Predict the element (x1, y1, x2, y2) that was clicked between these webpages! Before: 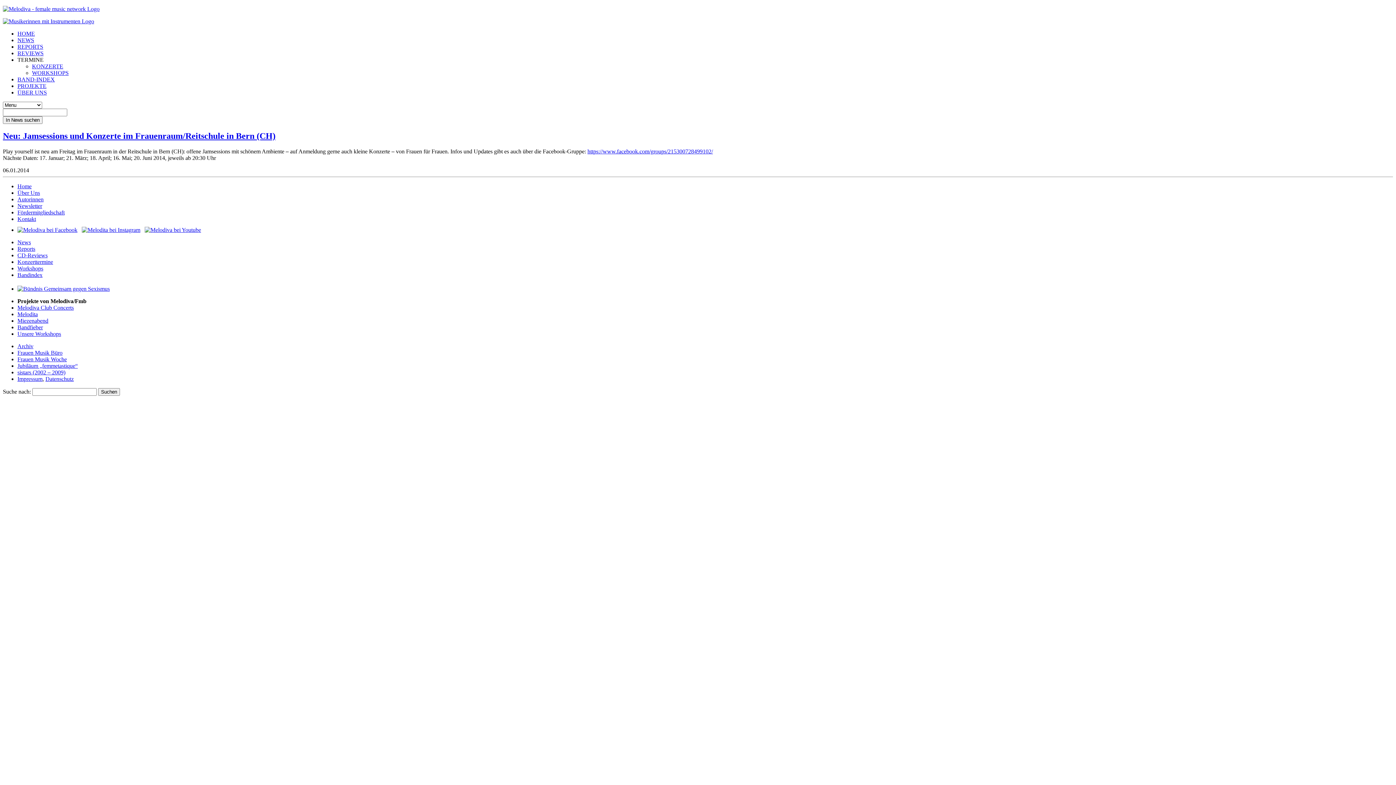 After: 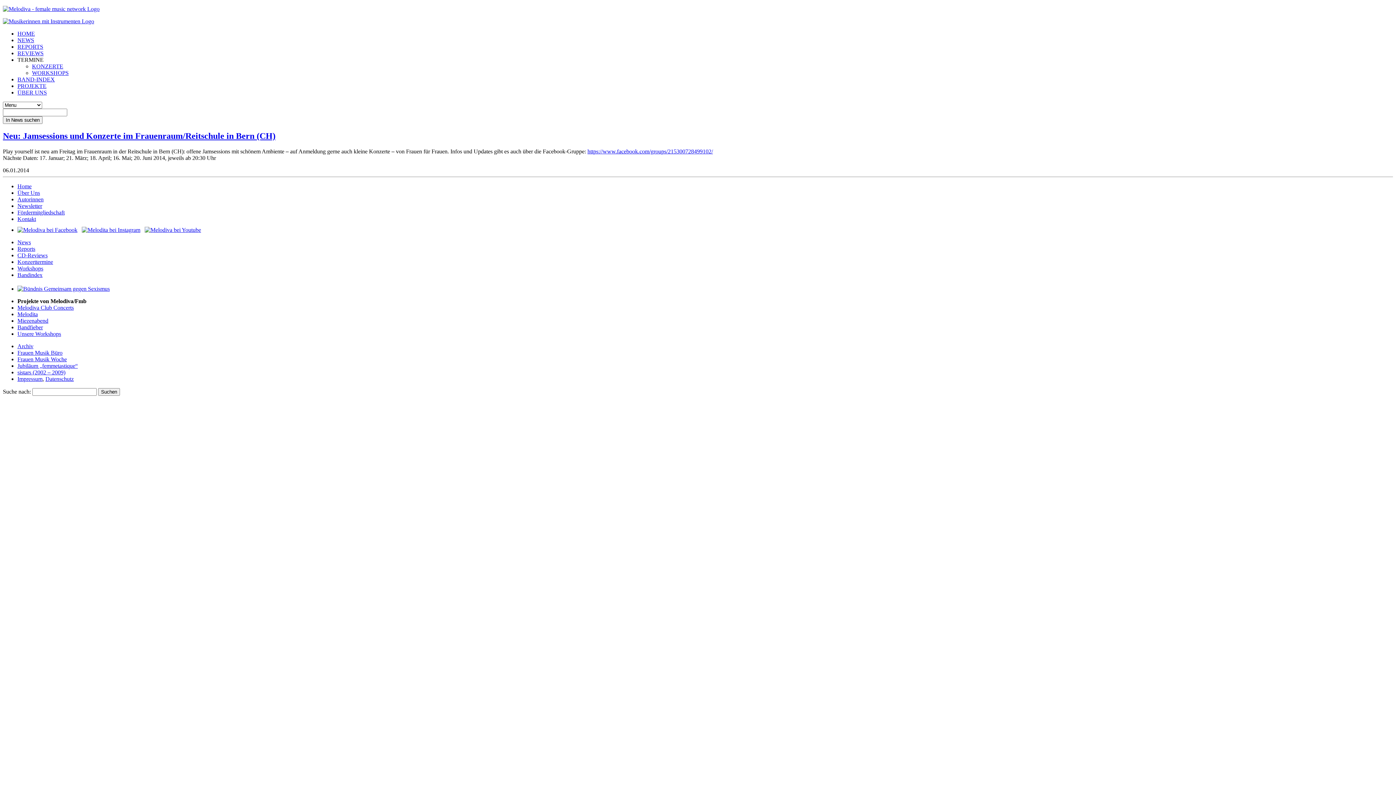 Action: label: sistars (2002 – 2009) bbox: (17, 369, 65, 375)